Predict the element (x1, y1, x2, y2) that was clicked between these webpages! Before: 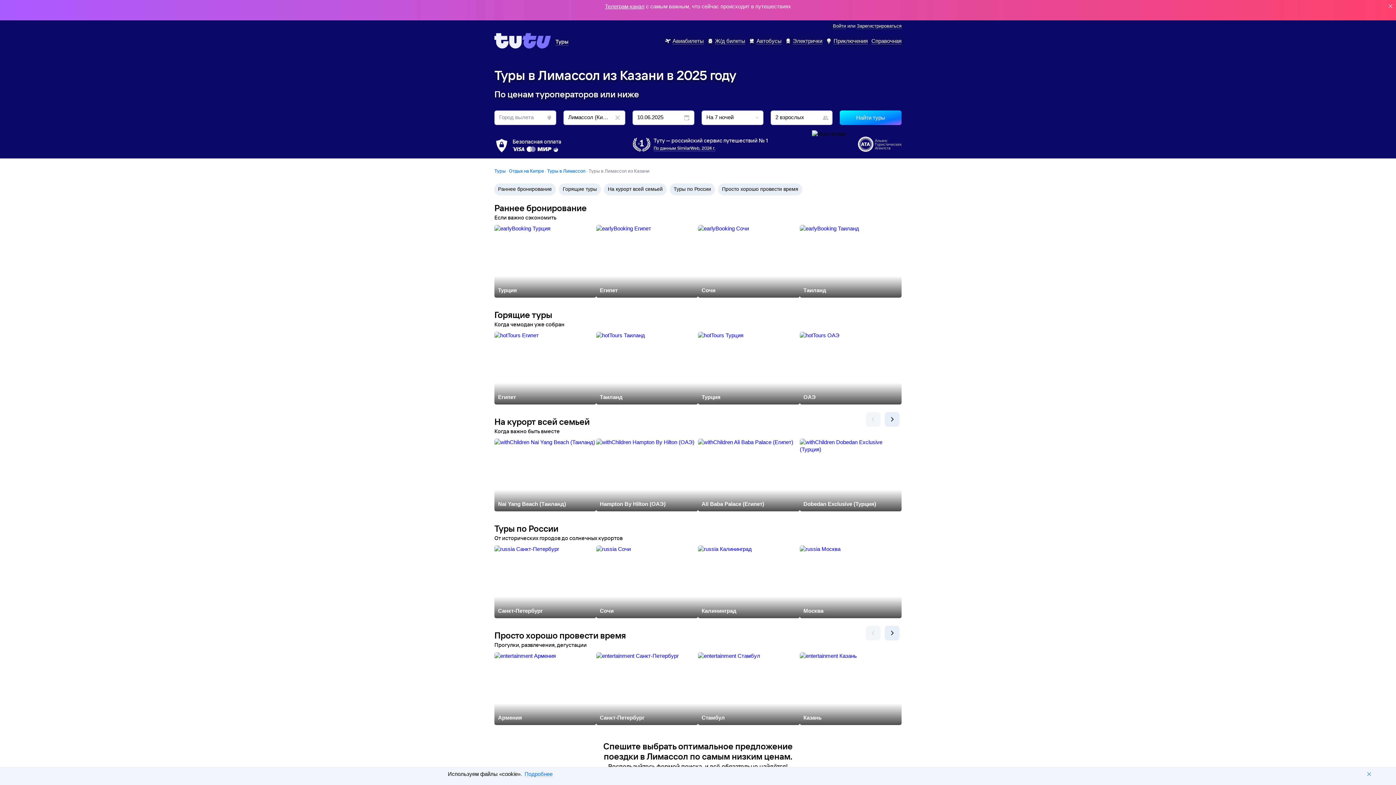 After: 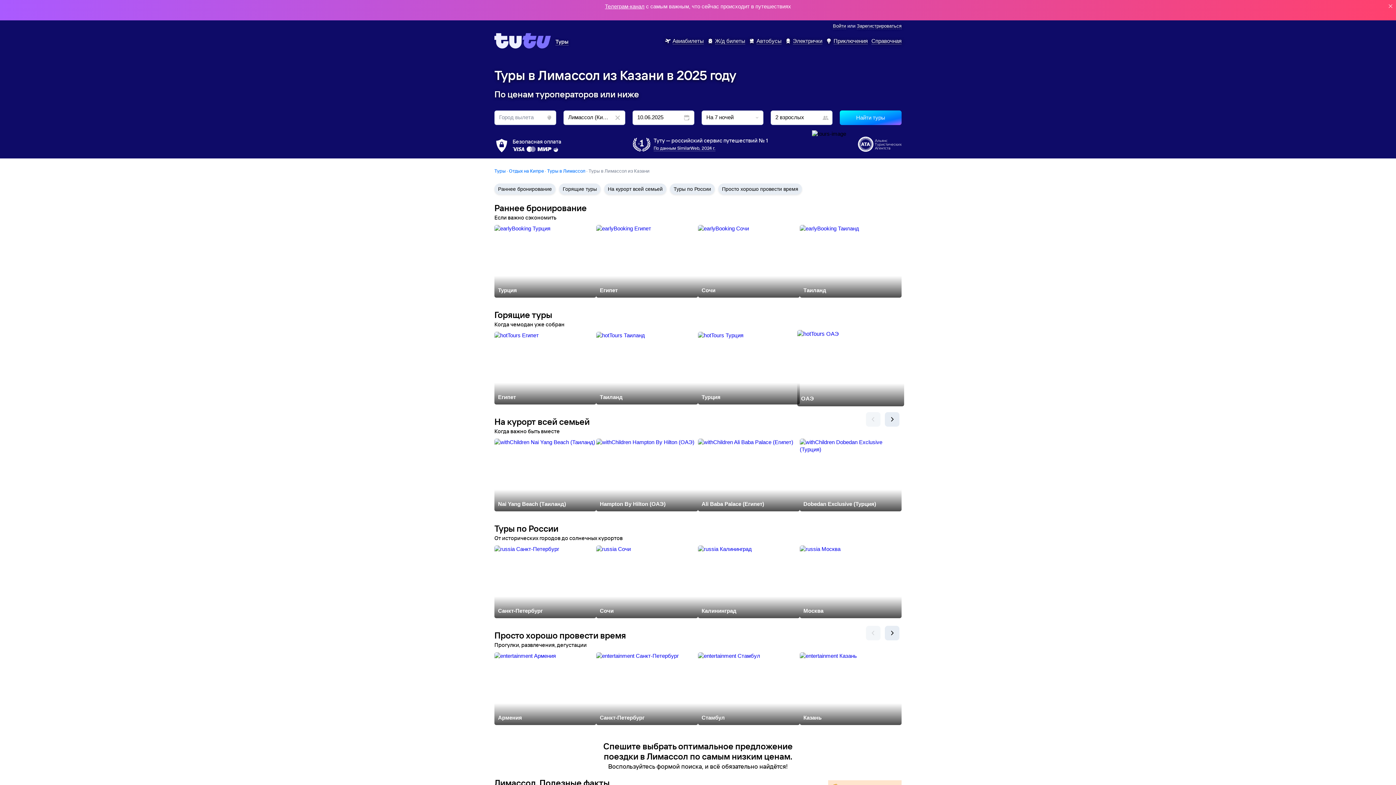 Action: bbox: (800, 332, 901, 404) label: ОАЭ